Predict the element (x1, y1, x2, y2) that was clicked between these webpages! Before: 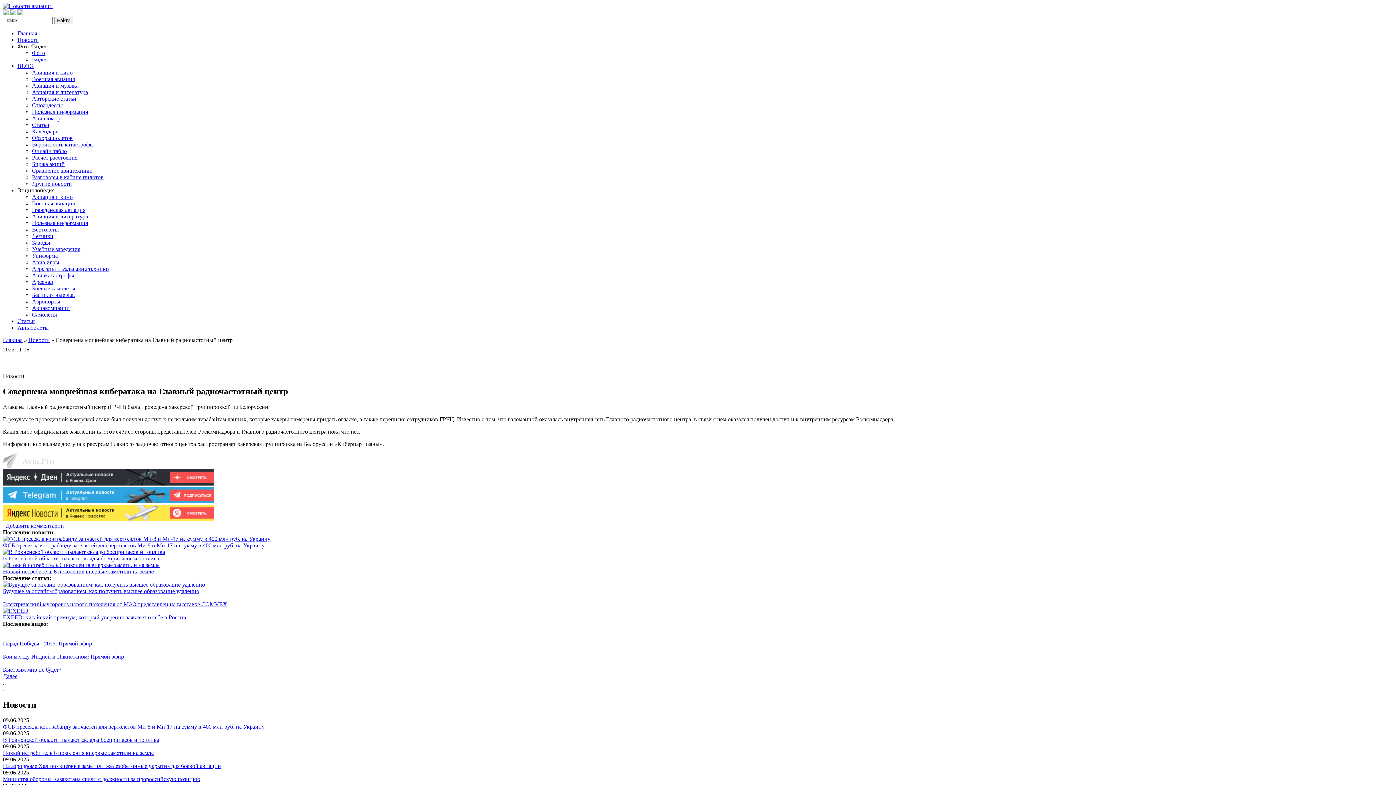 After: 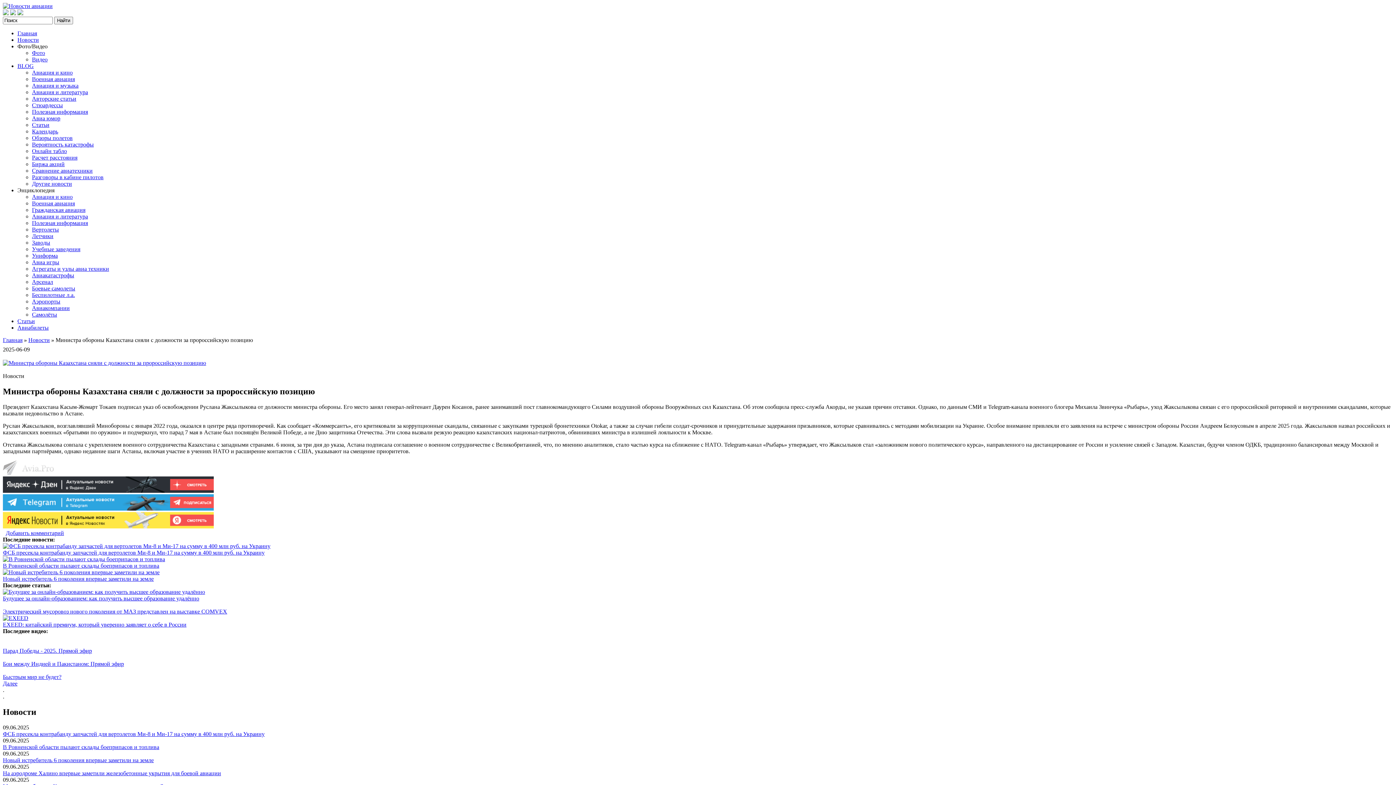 Action: label: Министра обороны Казахстана сняли с должности за пророссийскую позицию bbox: (2, 776, 200, 782)